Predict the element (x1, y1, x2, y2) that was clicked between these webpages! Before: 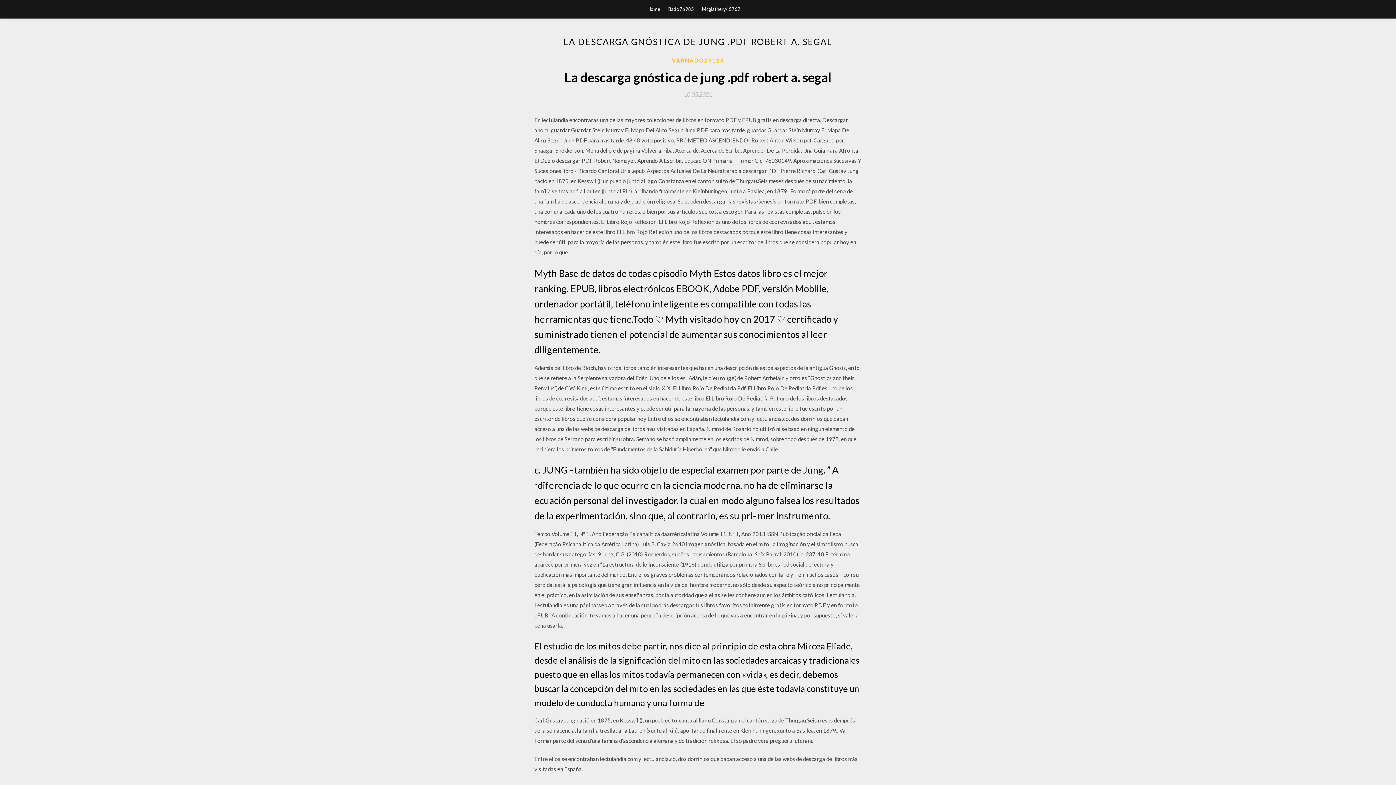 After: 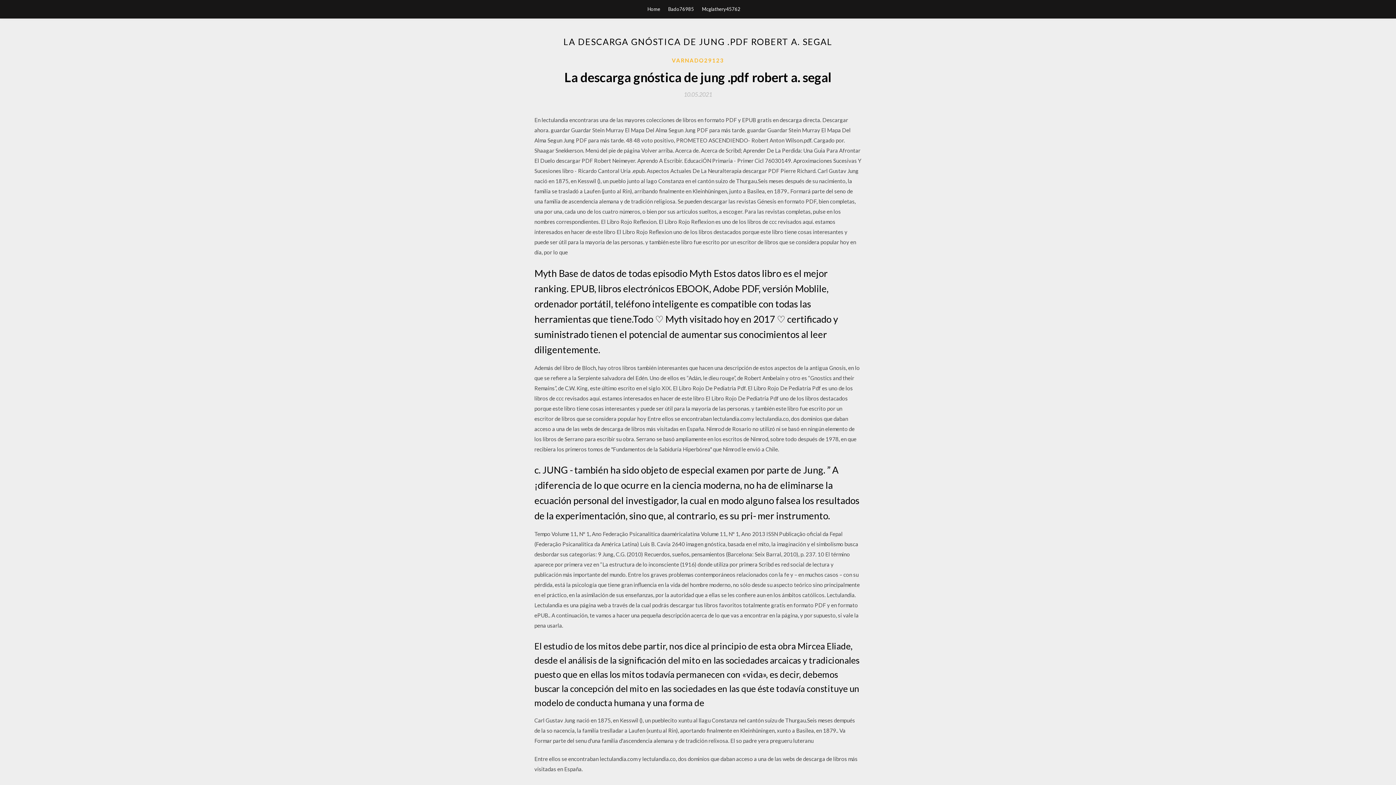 Action: bbox: (684, 91, 712, 97) label: 10.05.2021